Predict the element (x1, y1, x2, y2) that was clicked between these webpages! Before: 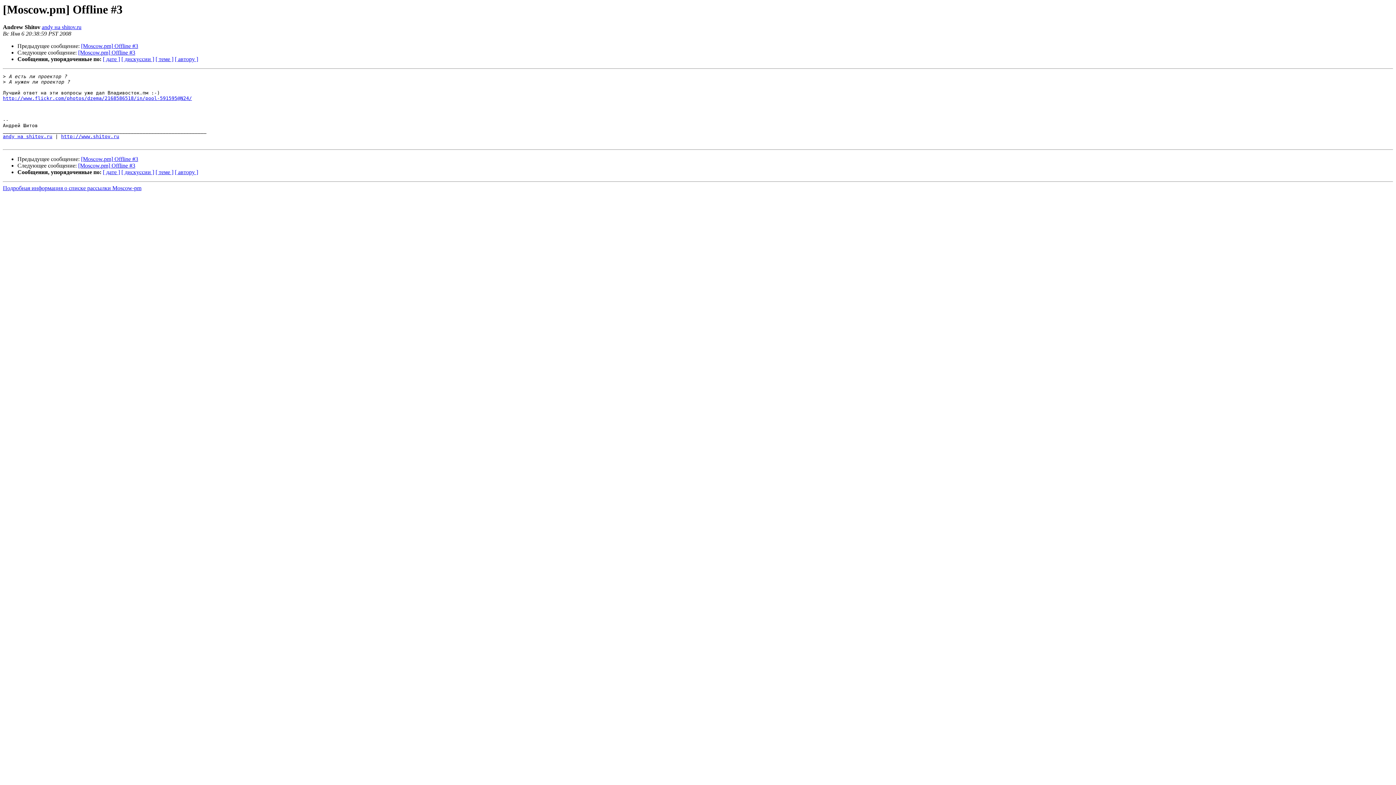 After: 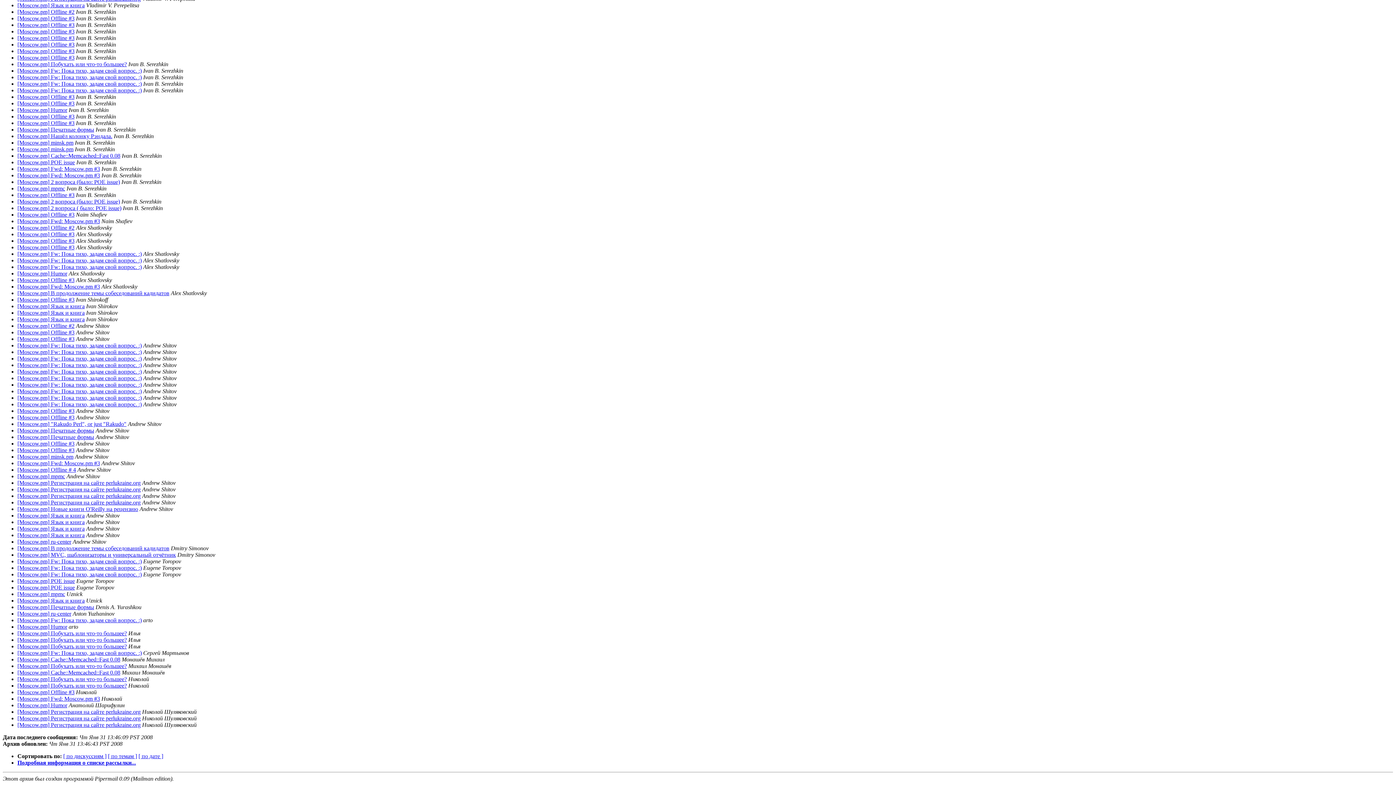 Action: label: [ автору ] bbox: (174, 56, 198, 62)